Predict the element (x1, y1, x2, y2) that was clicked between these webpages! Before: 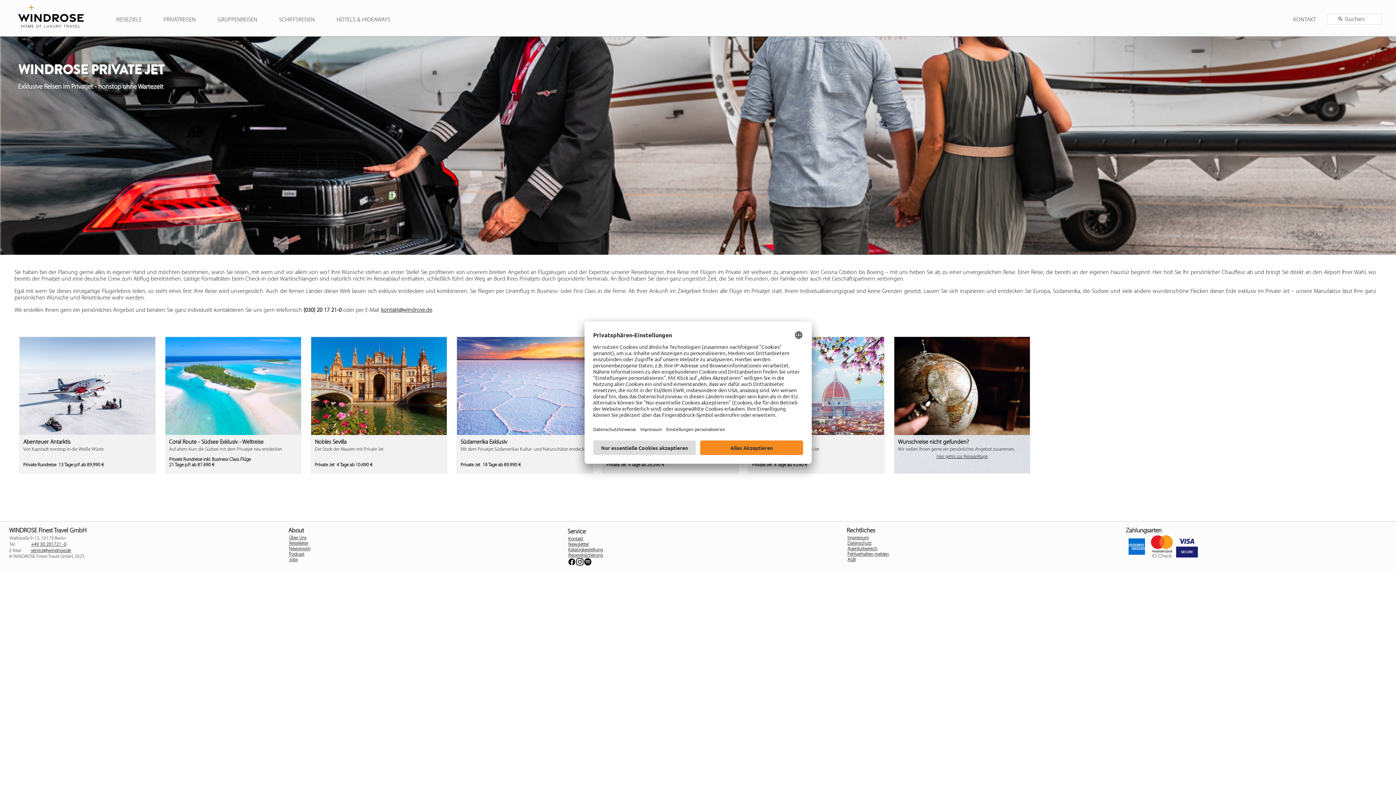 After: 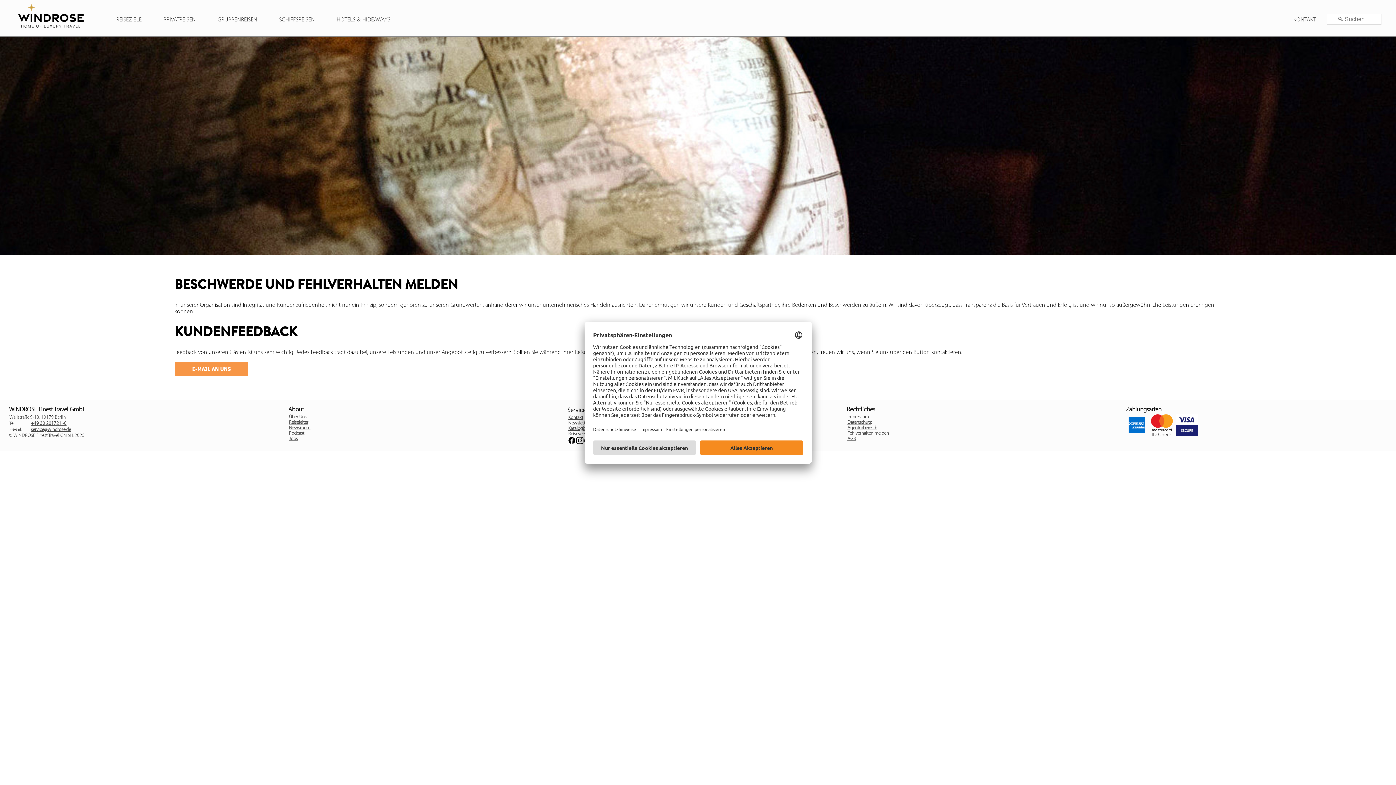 Action: bbox: (846, 552, 889, 557) label: Fehlverhalten melden